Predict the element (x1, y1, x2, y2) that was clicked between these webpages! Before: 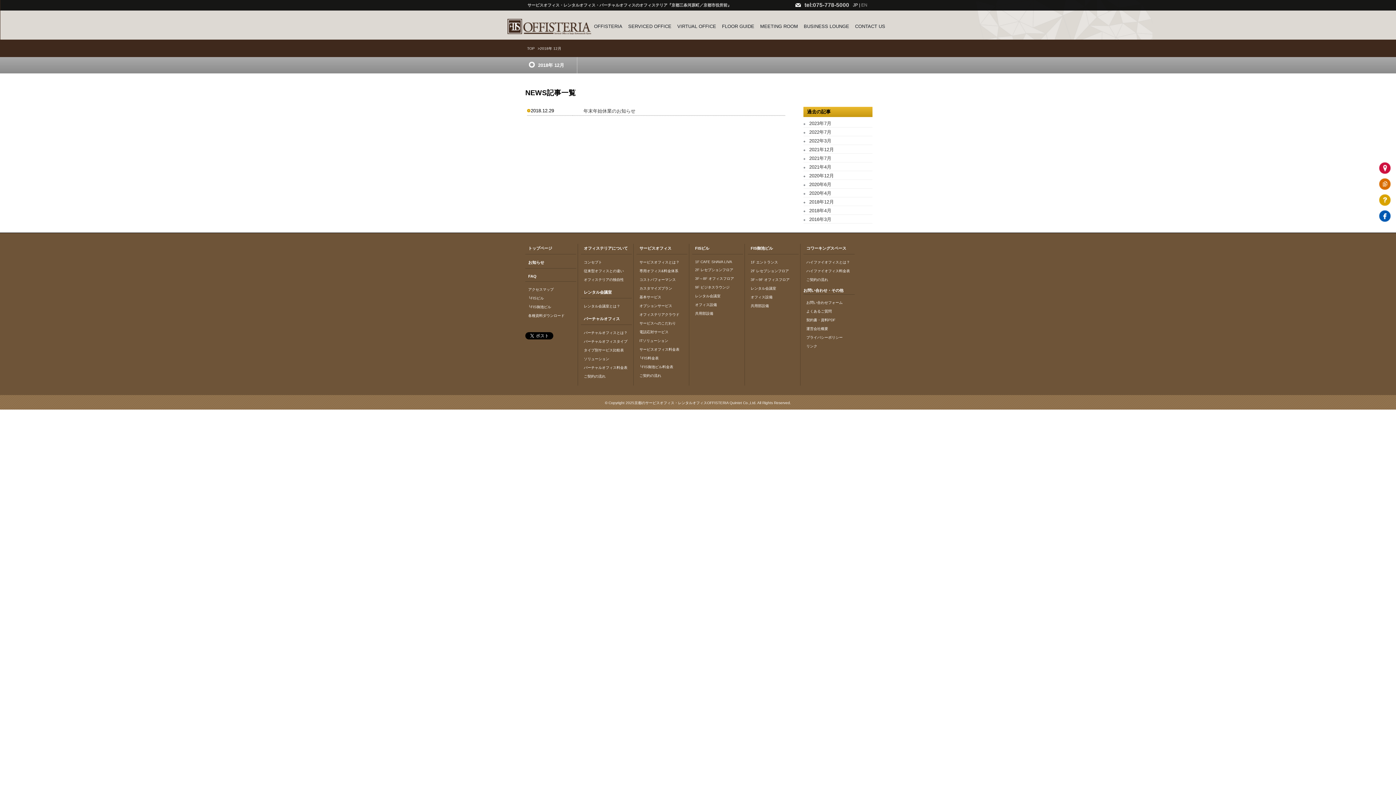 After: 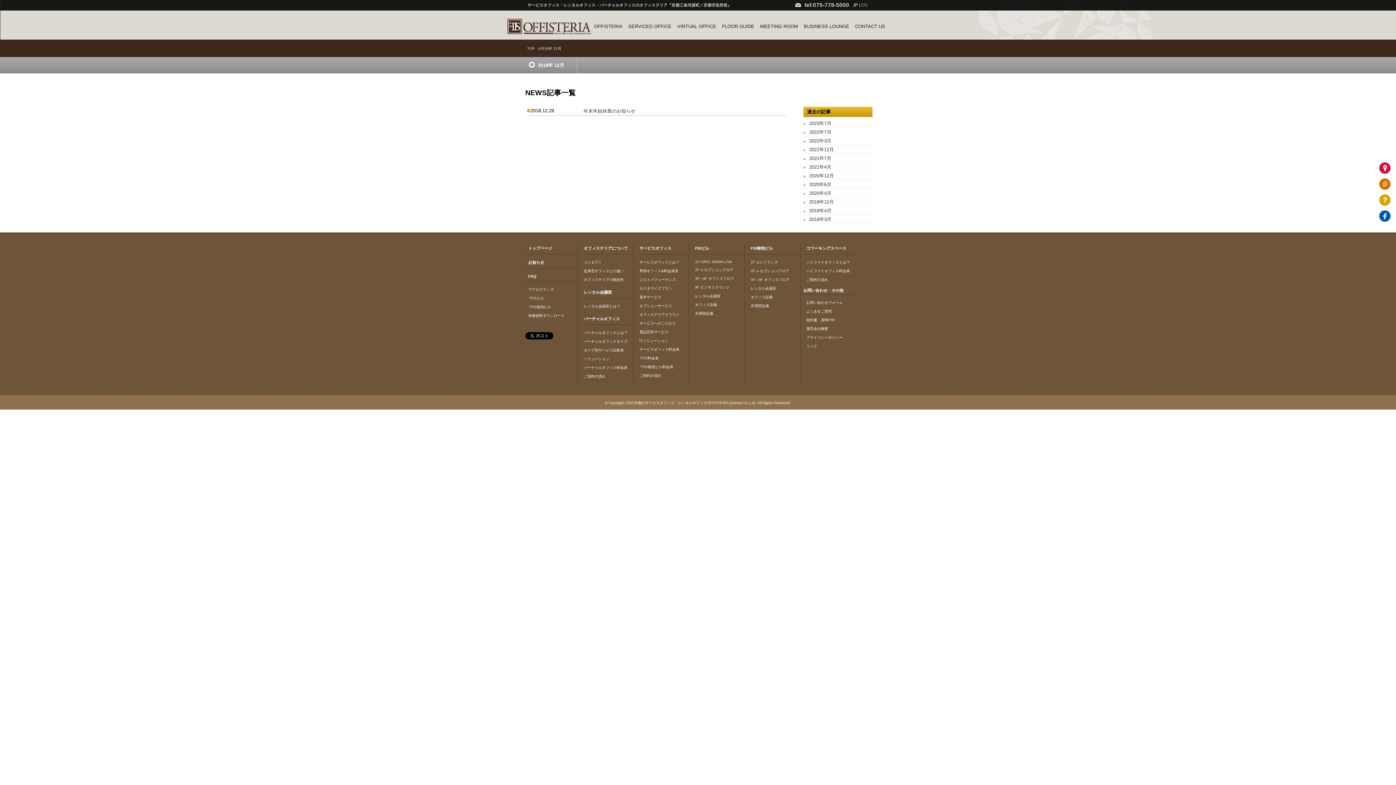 Action: bbox: (803, 199, 872, 206) label: 2018年12月